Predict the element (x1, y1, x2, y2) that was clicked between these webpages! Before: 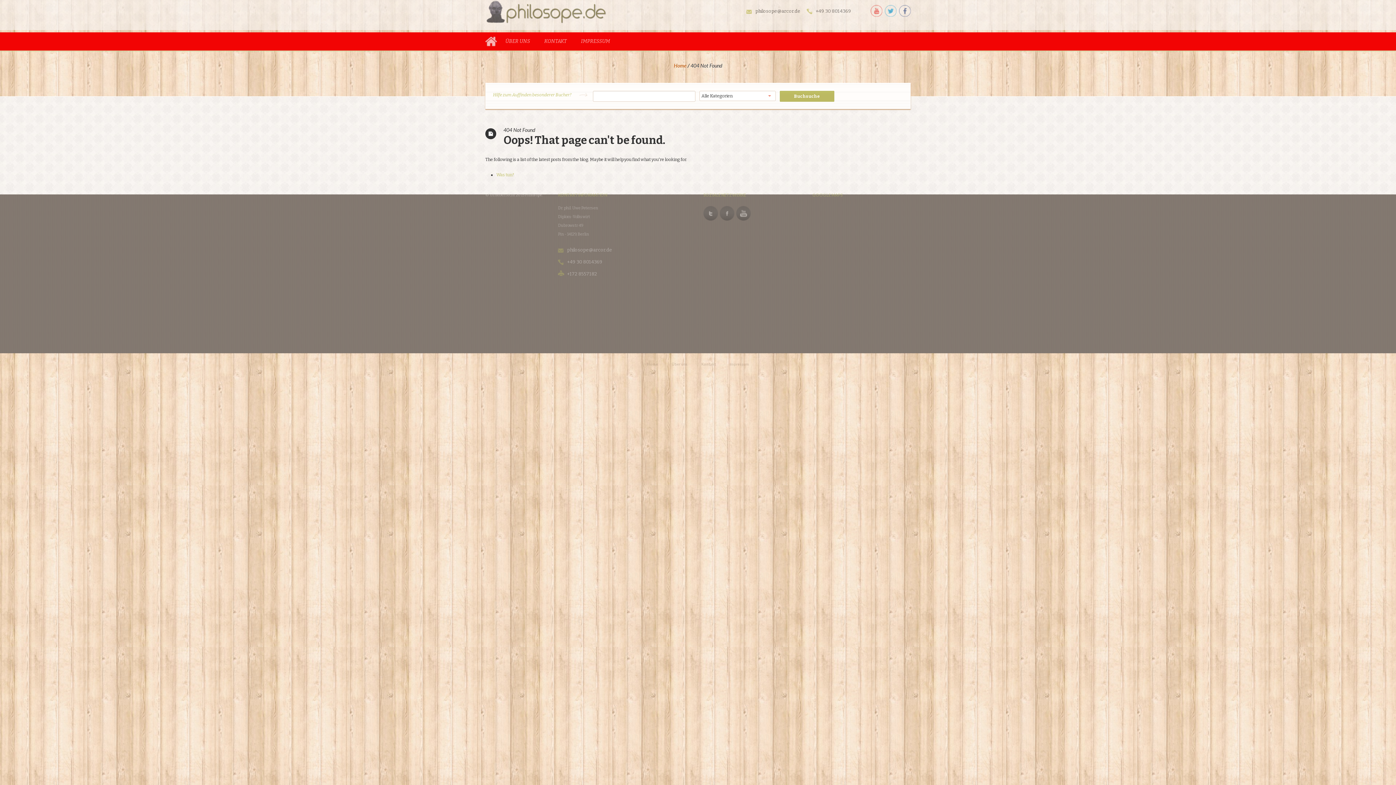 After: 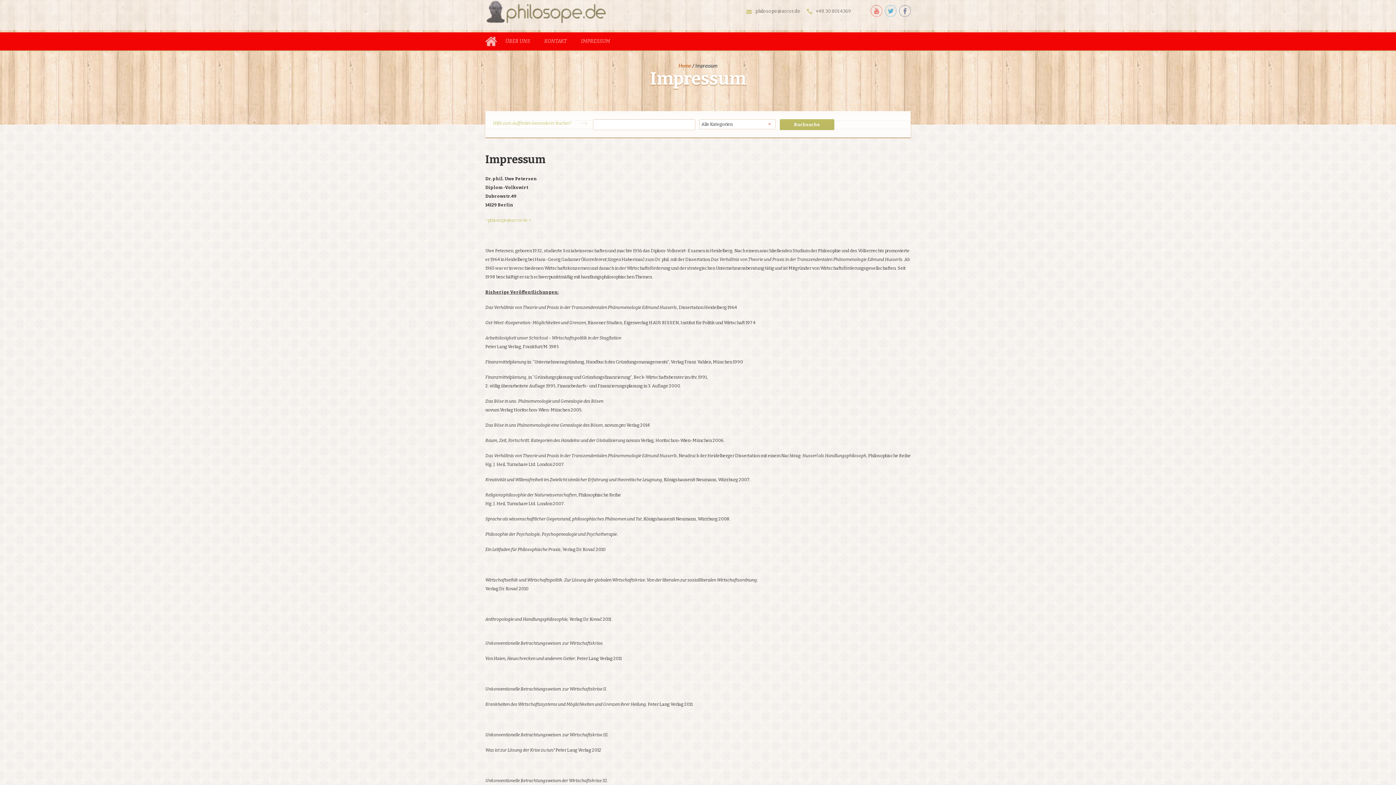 Action: bbox: (723, 353, 755, 375) label: Impressum